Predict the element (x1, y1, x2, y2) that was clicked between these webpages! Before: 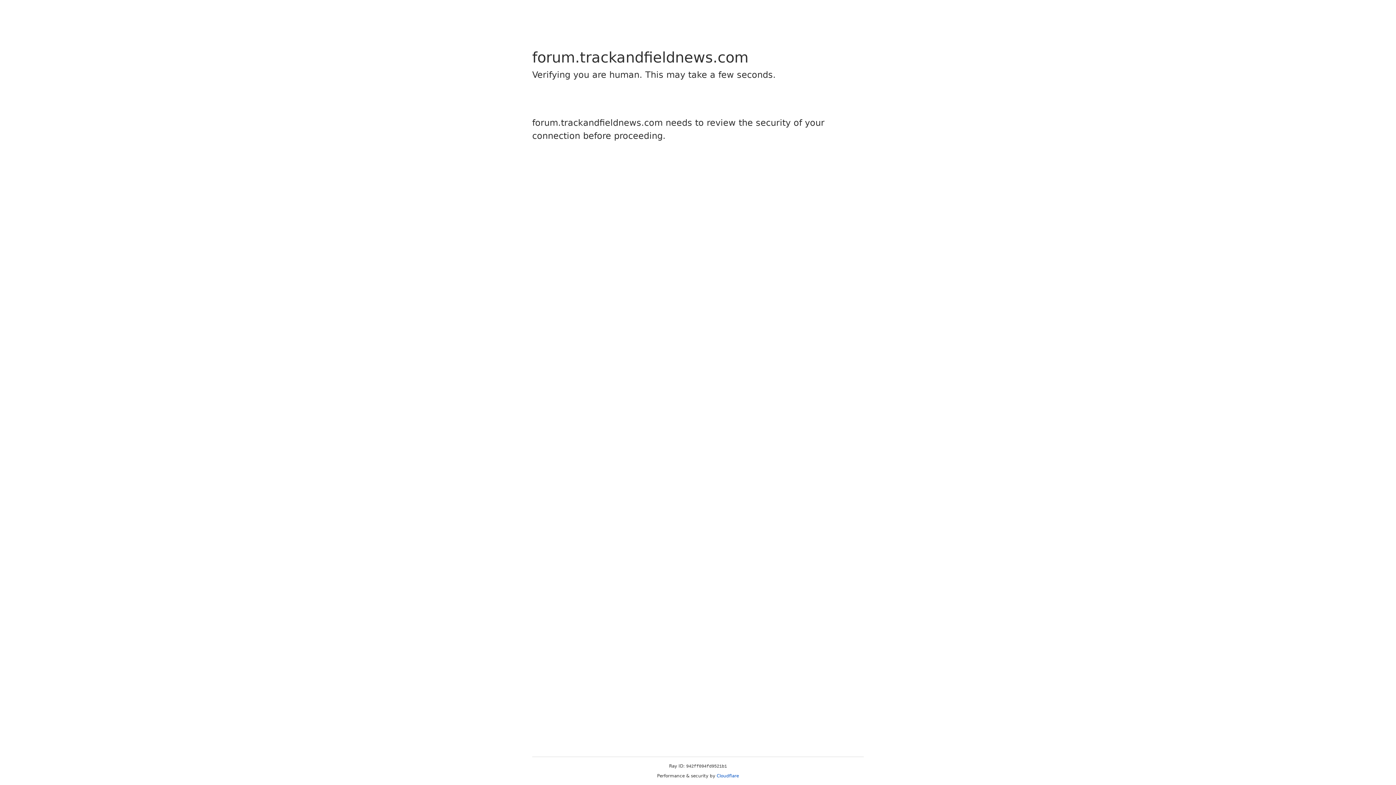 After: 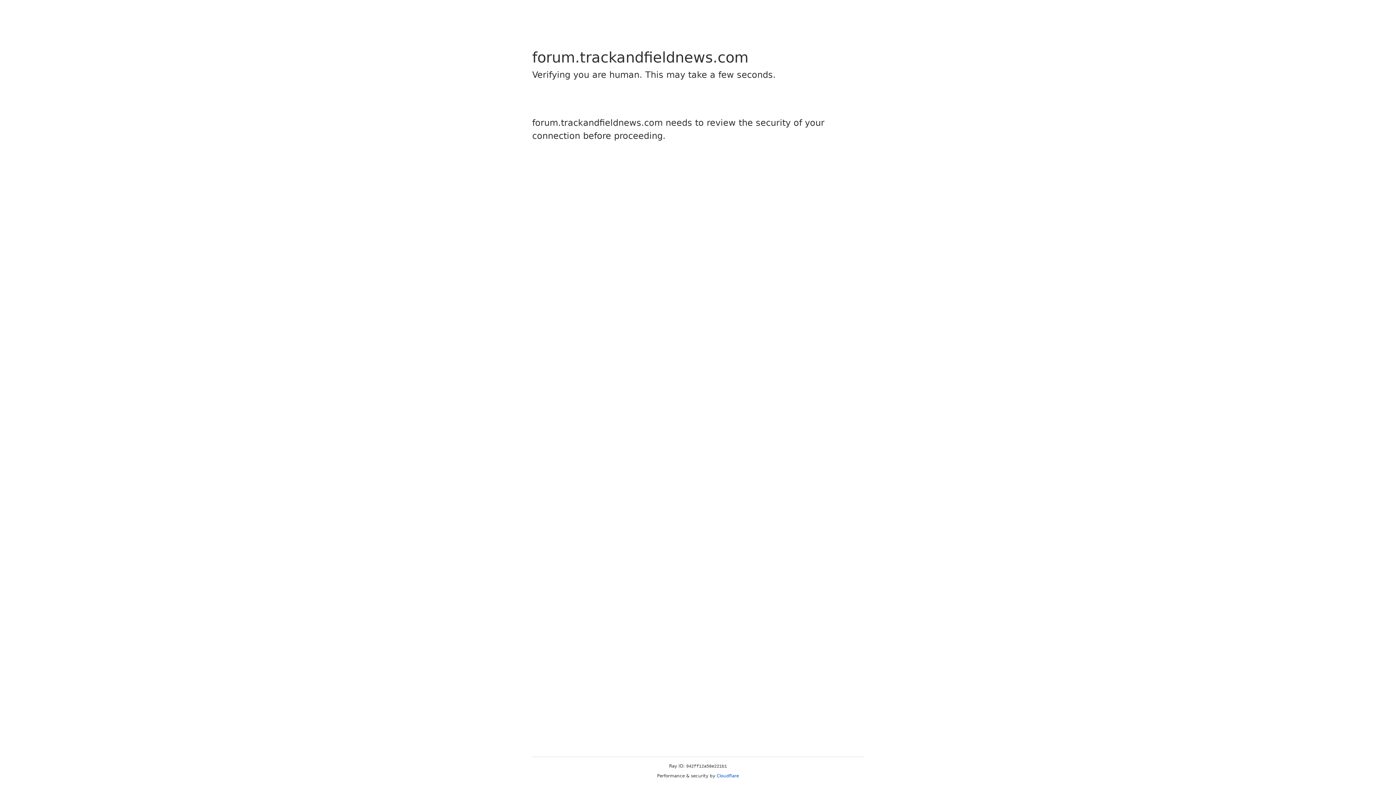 Action: label: Cloudflare bbox: (716, 773, 739, 778)